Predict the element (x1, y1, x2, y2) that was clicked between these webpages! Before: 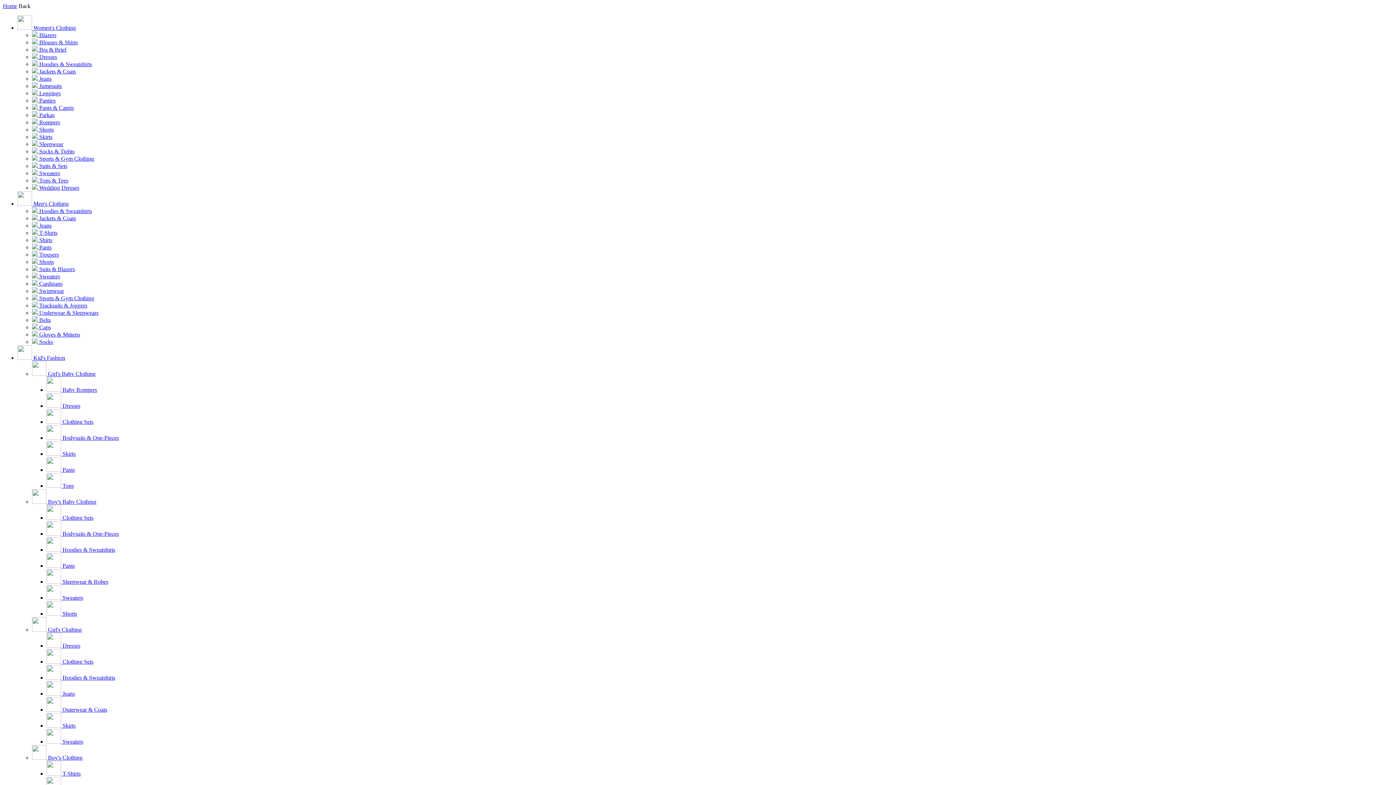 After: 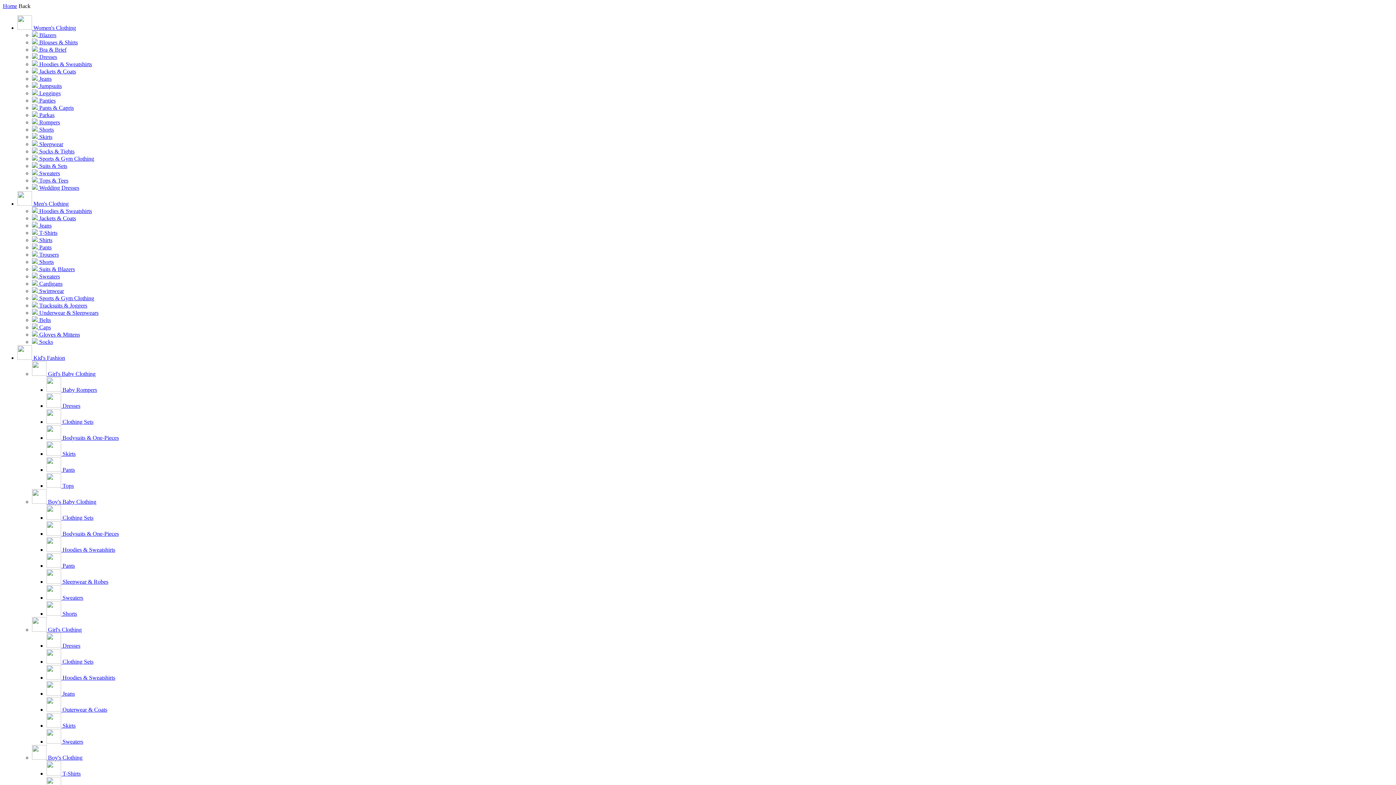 Action: label:  Skirts bbox: (46, 722, 75, 729)